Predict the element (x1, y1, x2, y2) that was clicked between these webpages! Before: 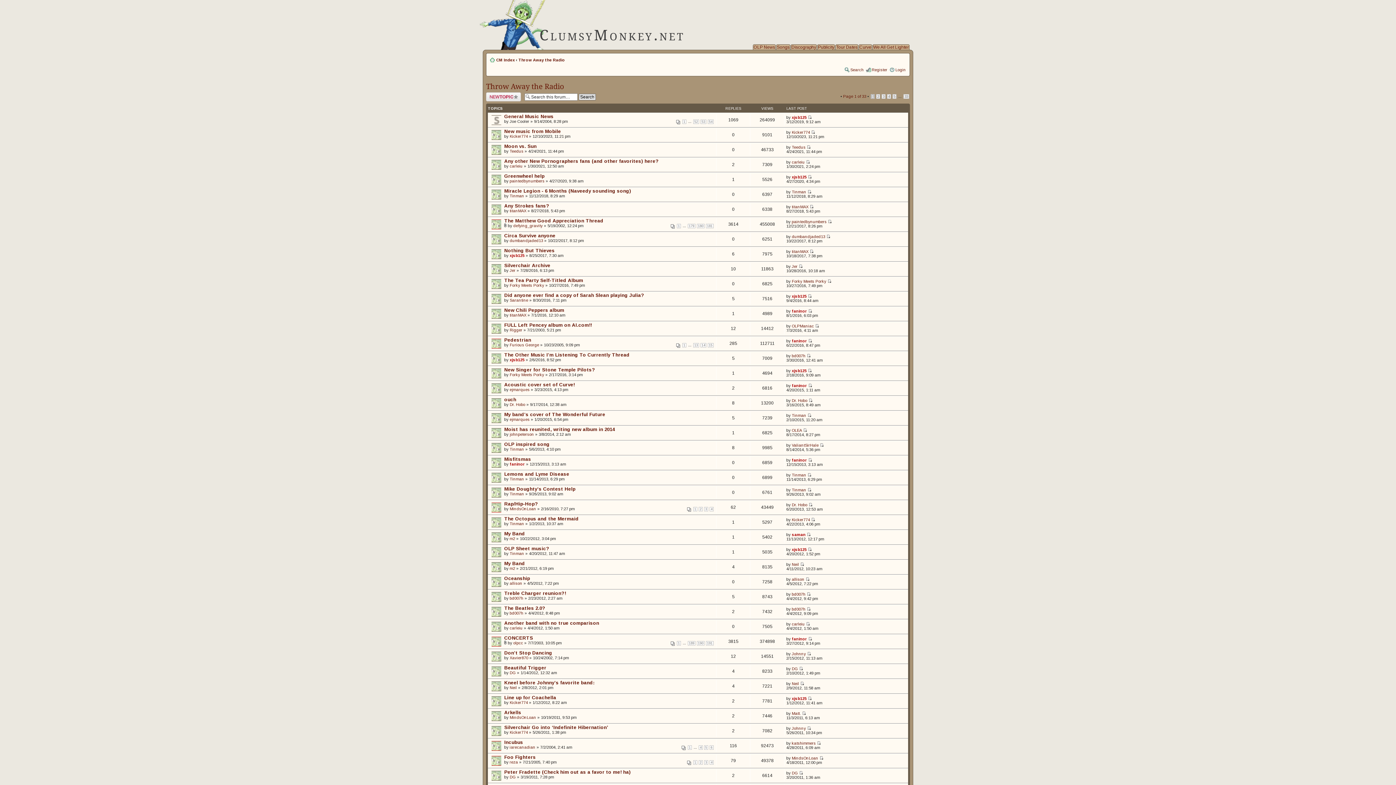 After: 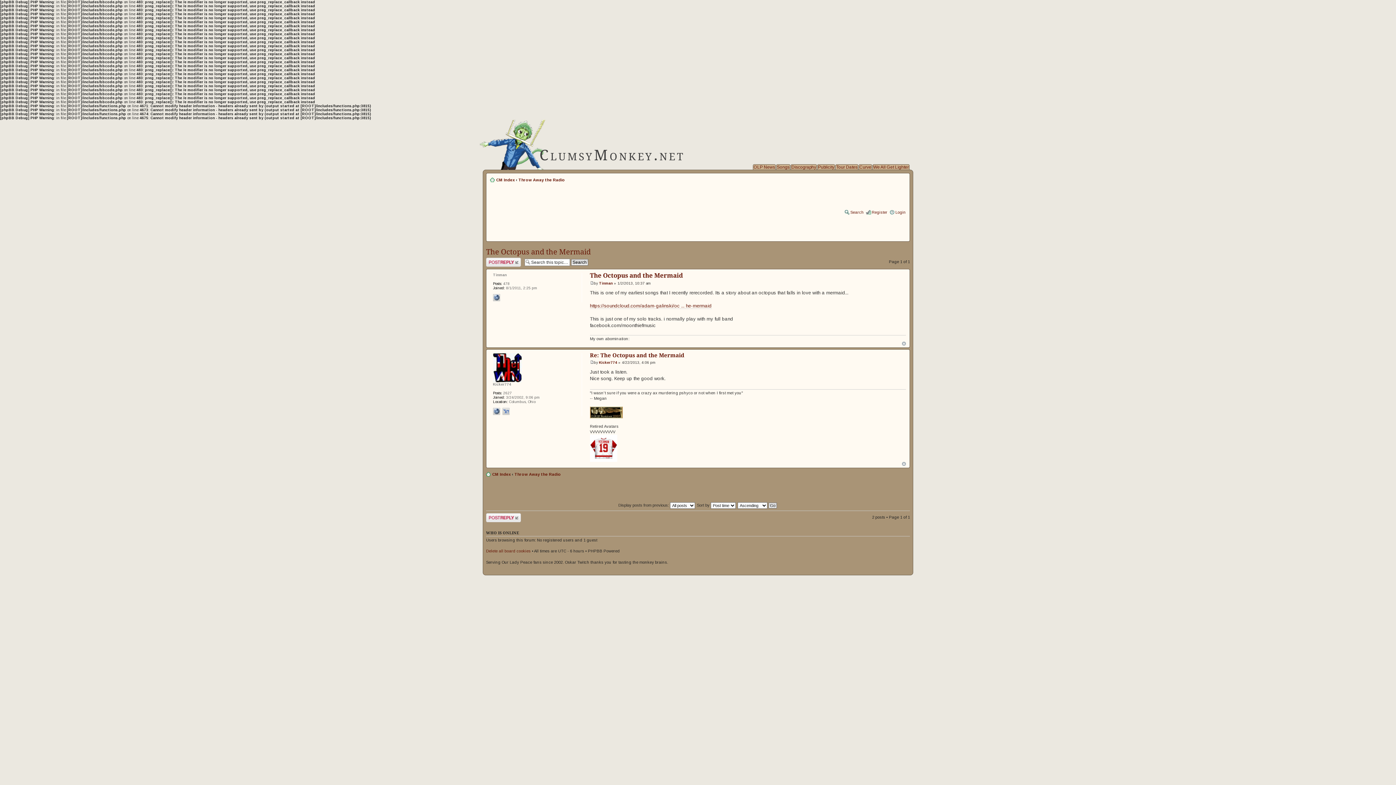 Action: bbox: (504, 516, 578, 521) label: The Octopus and the Mermaid